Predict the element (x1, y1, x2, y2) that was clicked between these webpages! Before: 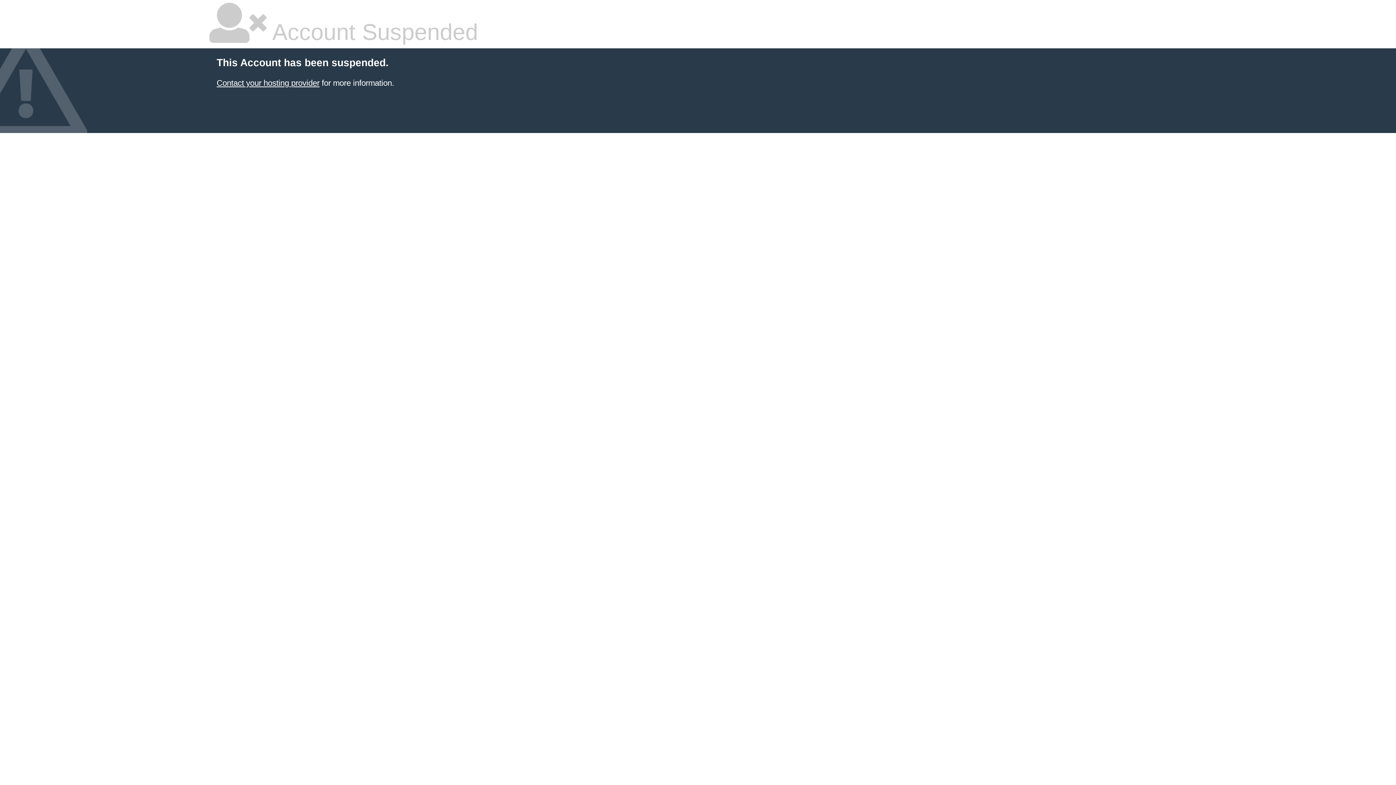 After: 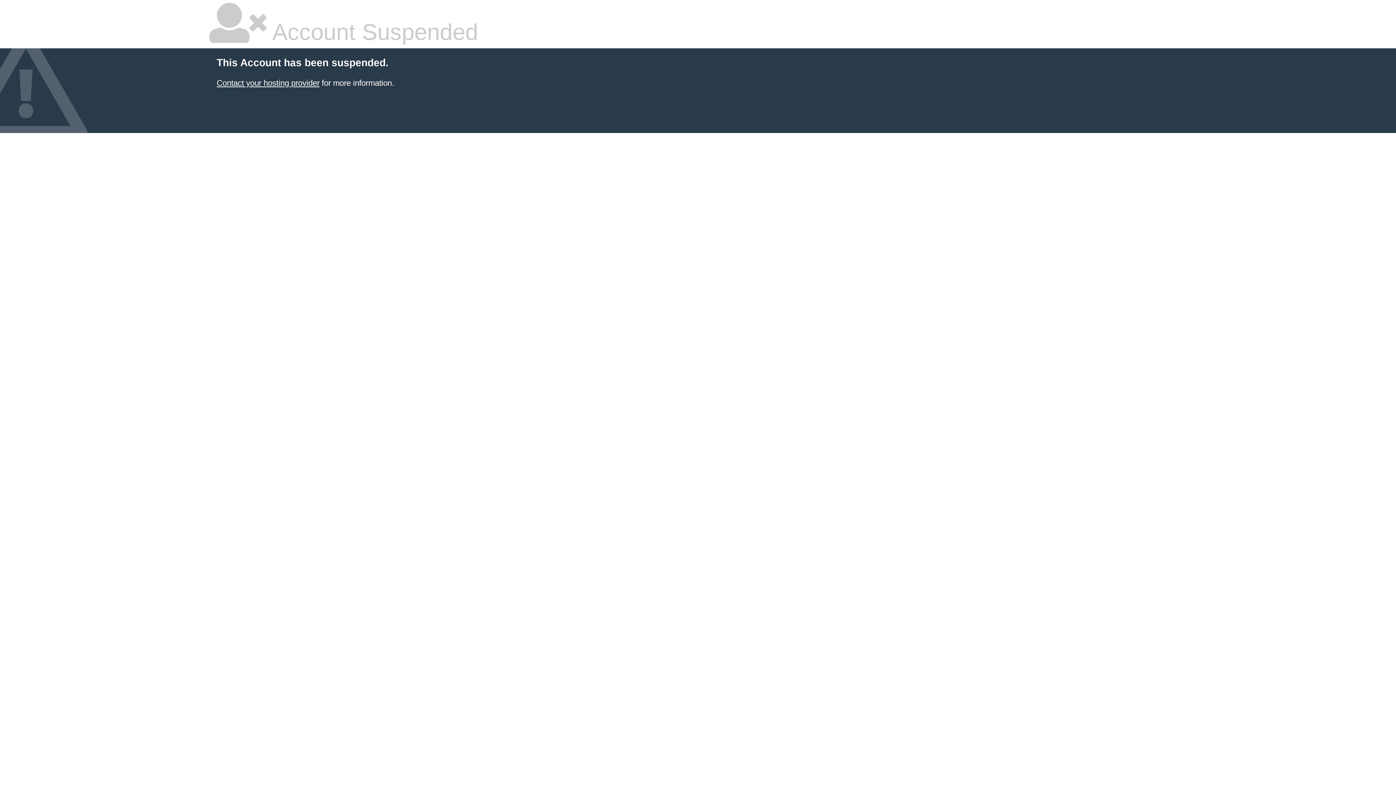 Action: label: Contact your hosting provider bbox: (216, 78, 319, 87)